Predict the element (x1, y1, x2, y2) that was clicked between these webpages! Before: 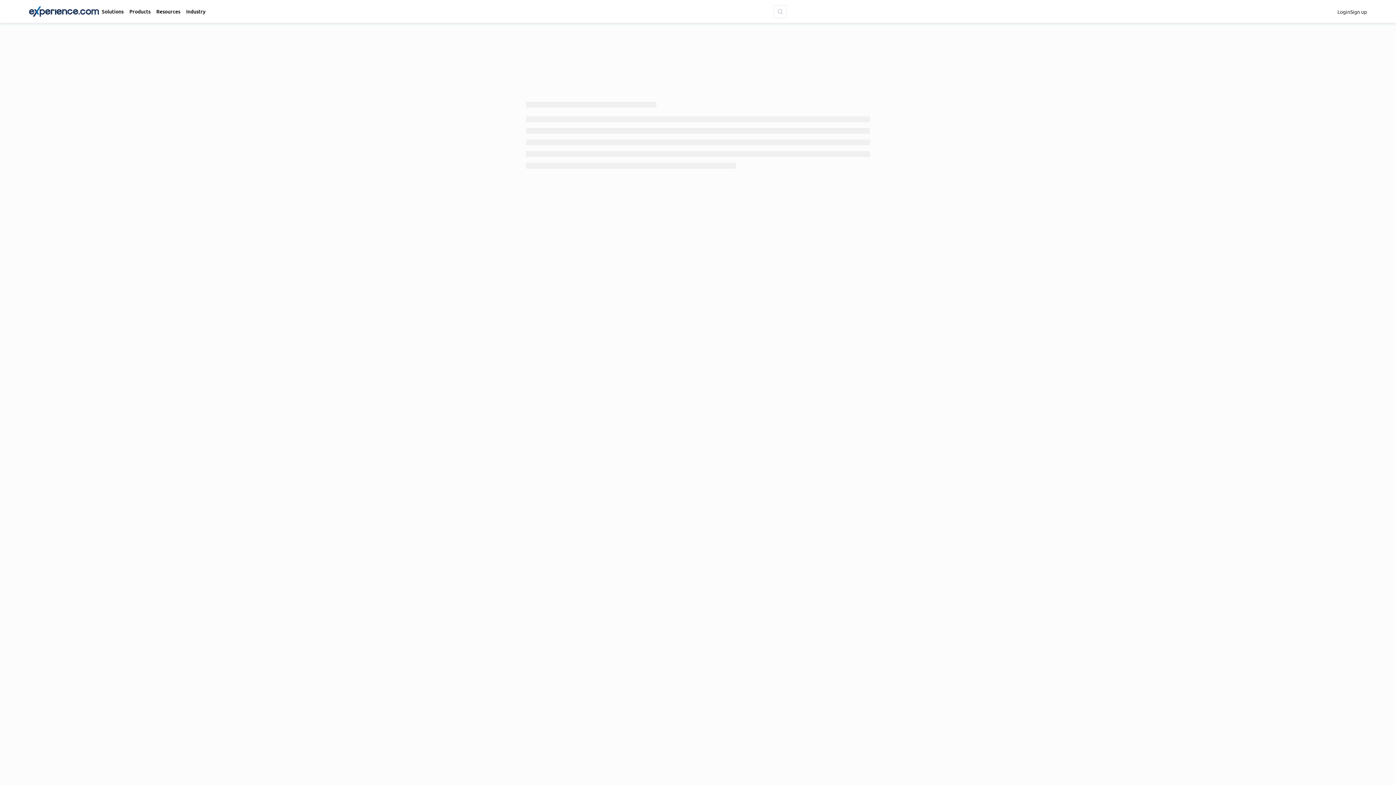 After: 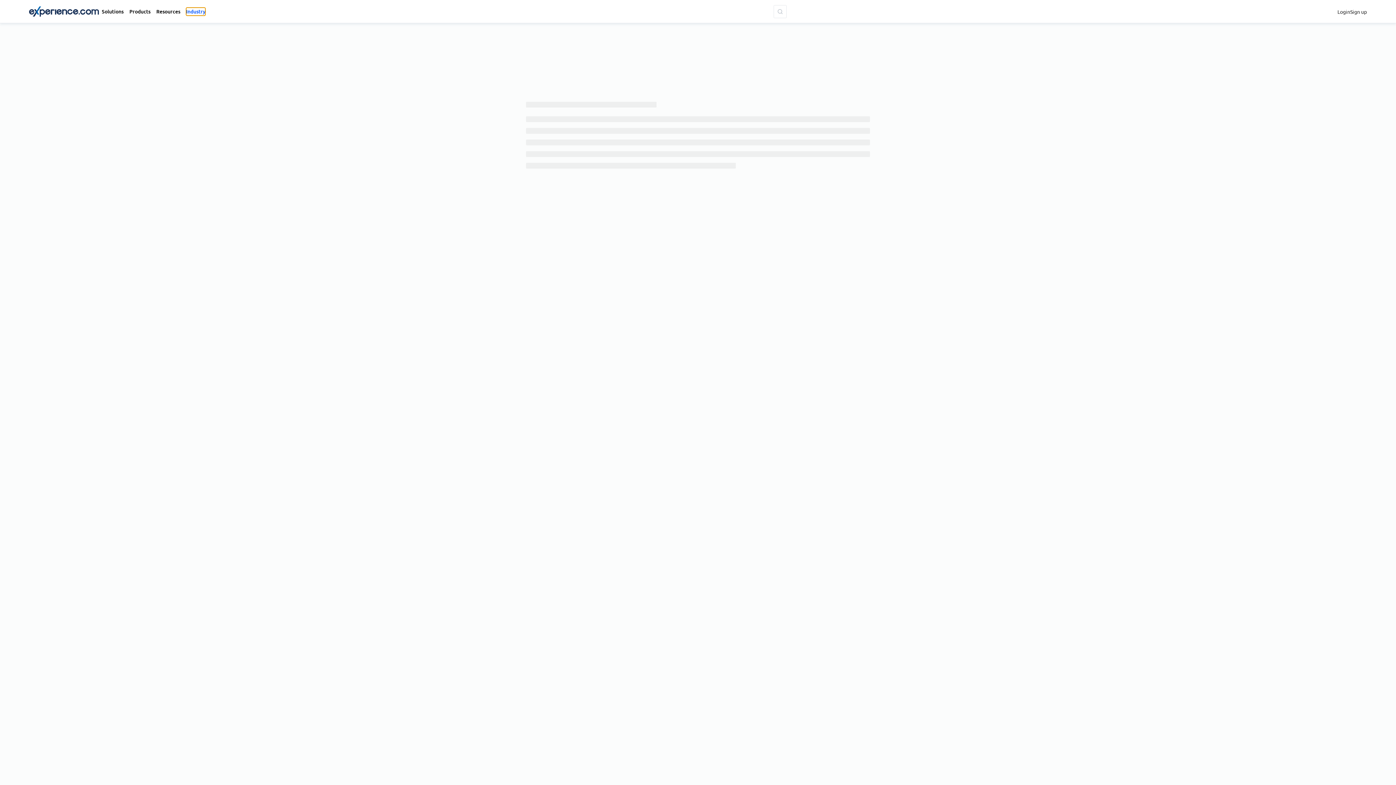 Action: bbox: (186, 7, 205, 15) label: Industry